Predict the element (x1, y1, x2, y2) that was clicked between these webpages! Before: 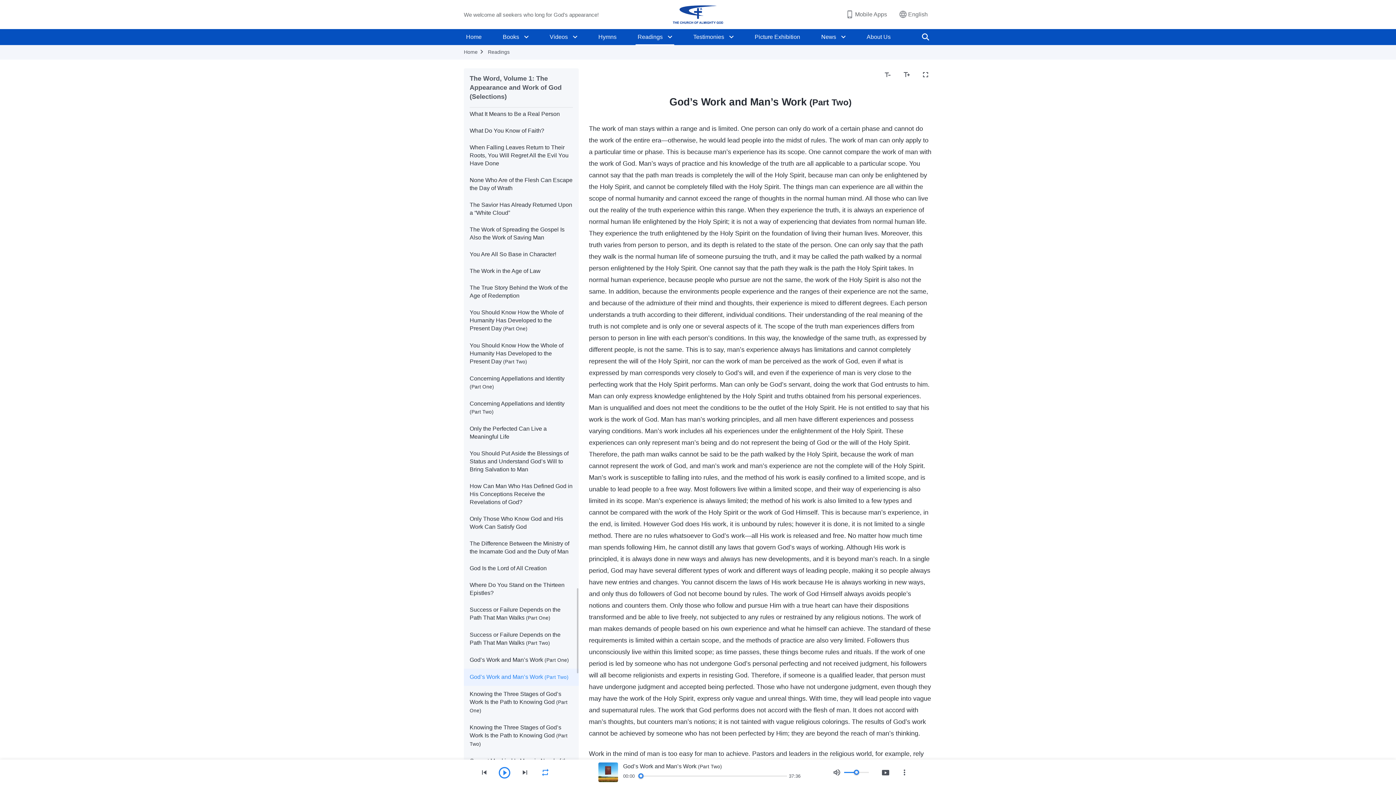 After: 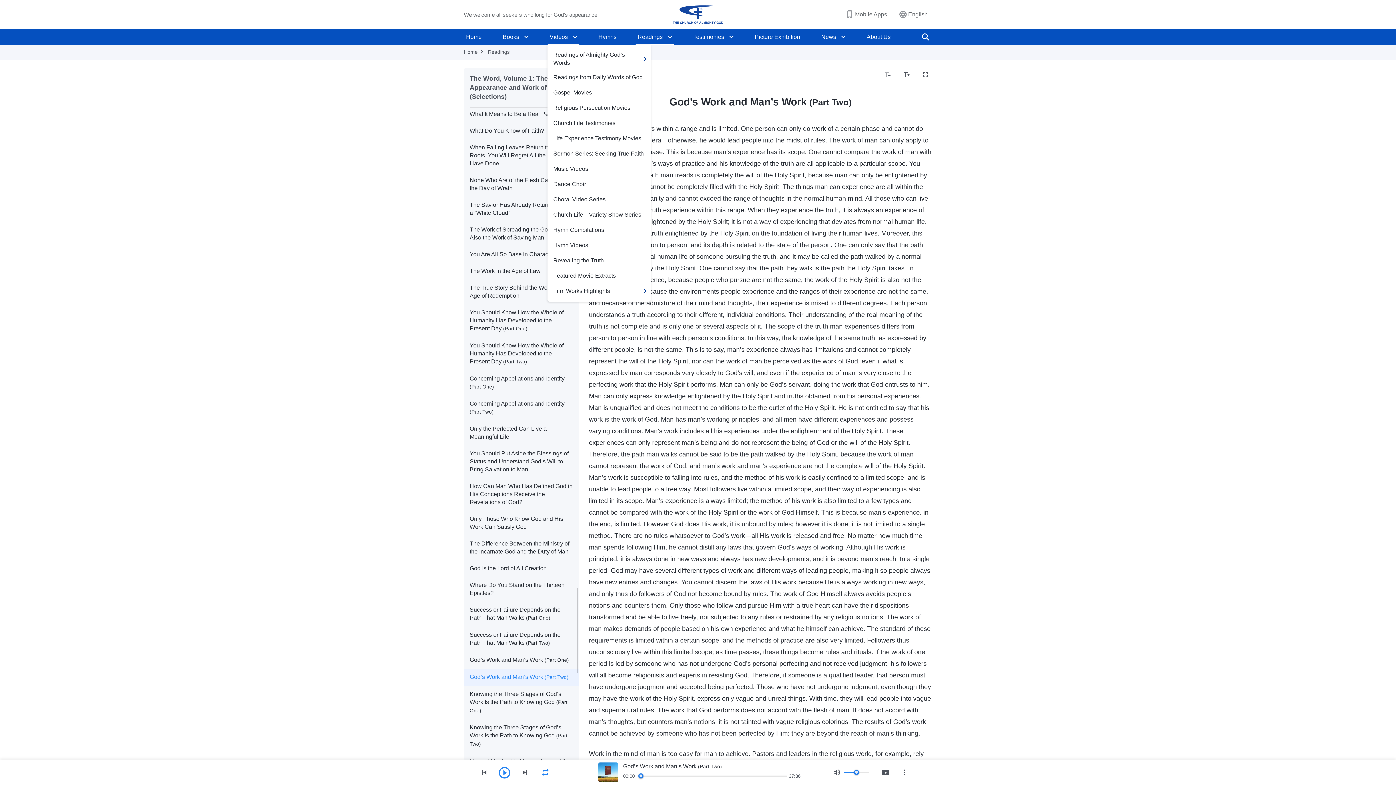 Action: bbox: (570, 29, 579, 45)